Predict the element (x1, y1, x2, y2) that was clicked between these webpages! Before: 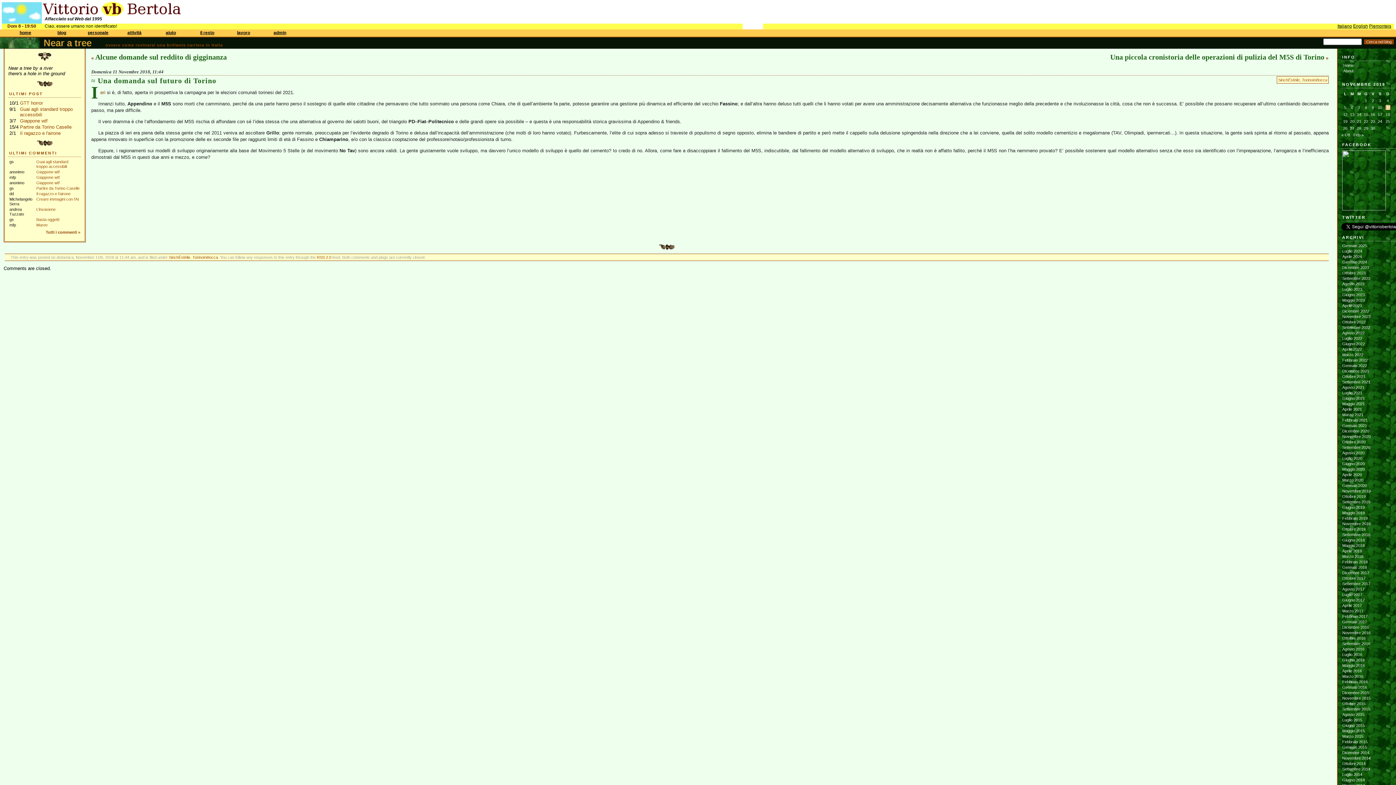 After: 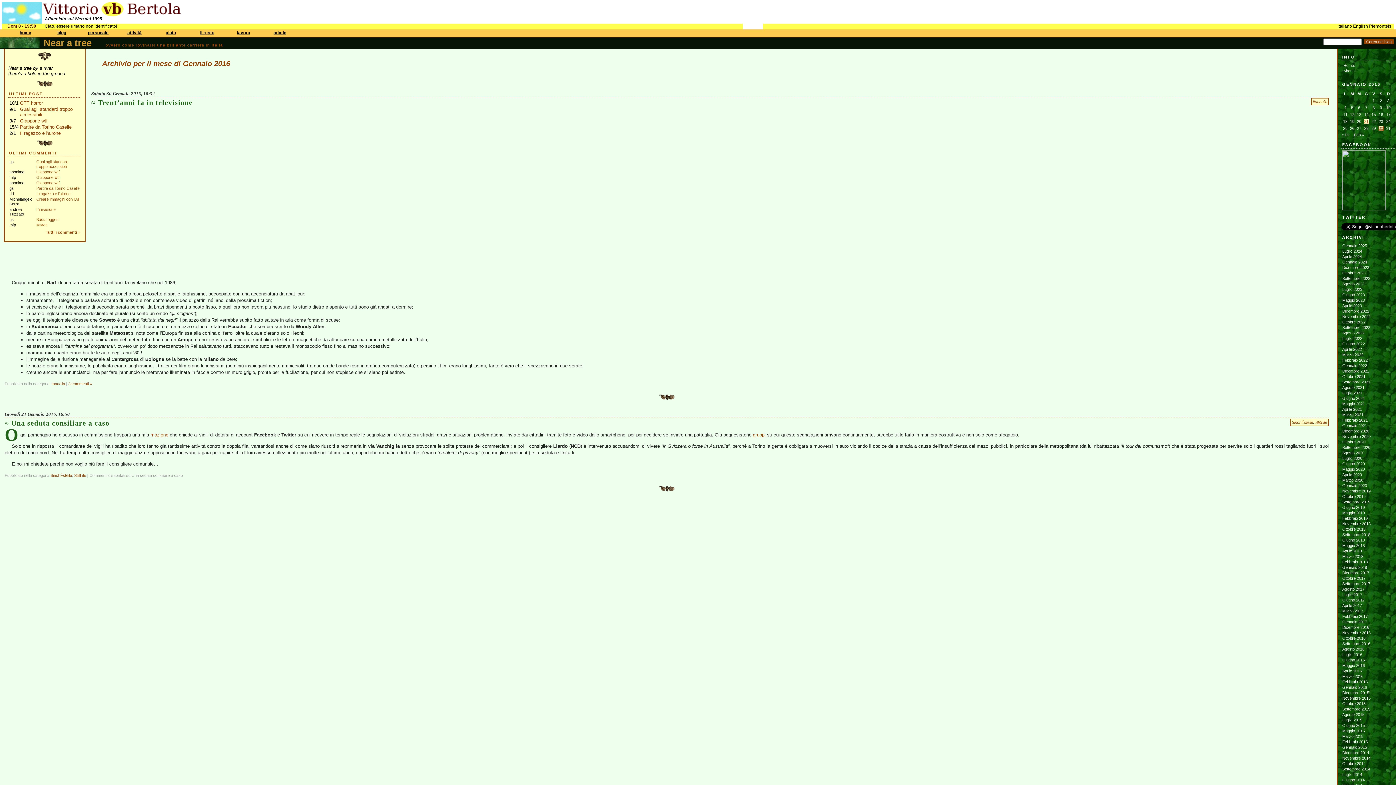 Action: label: Gennaio 2016 bbox: (1342, 685, 1367, 689)